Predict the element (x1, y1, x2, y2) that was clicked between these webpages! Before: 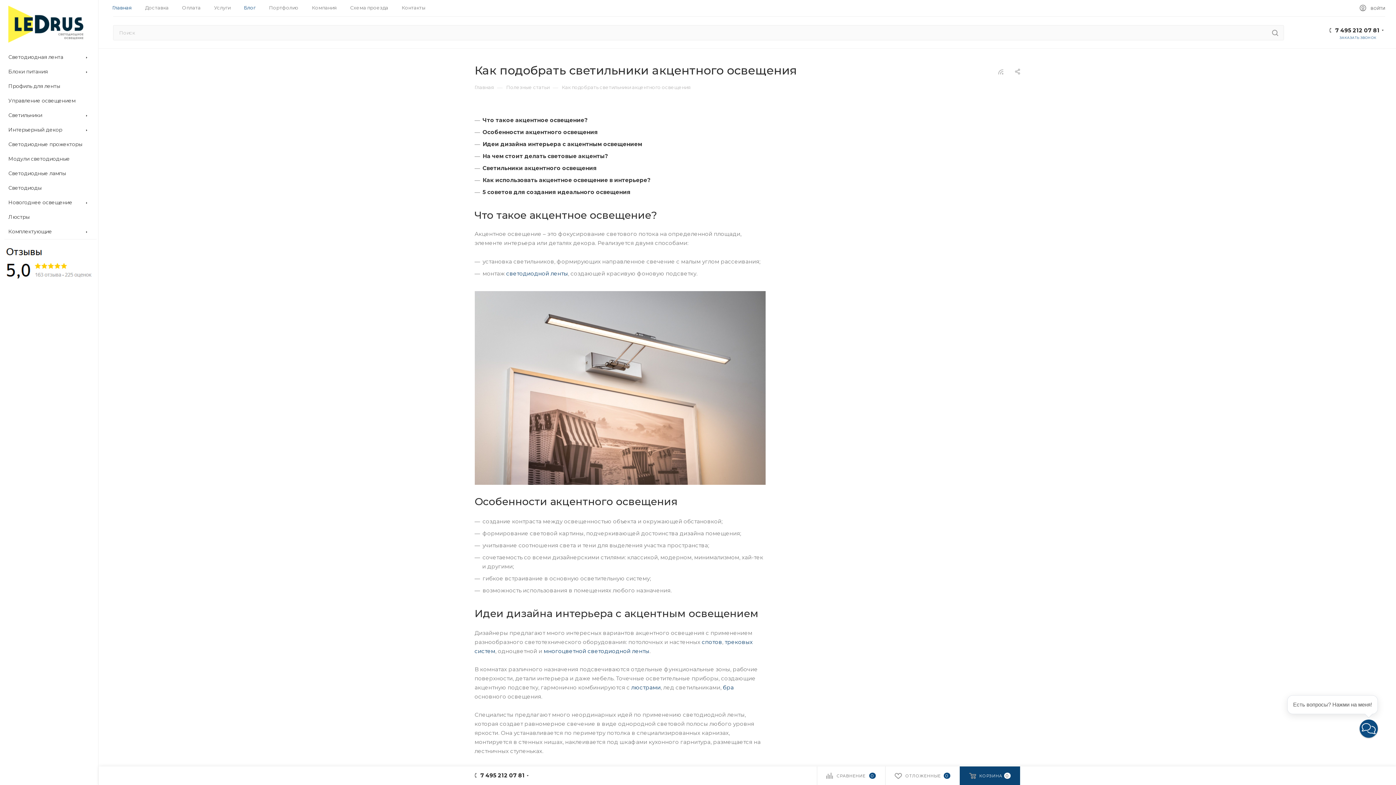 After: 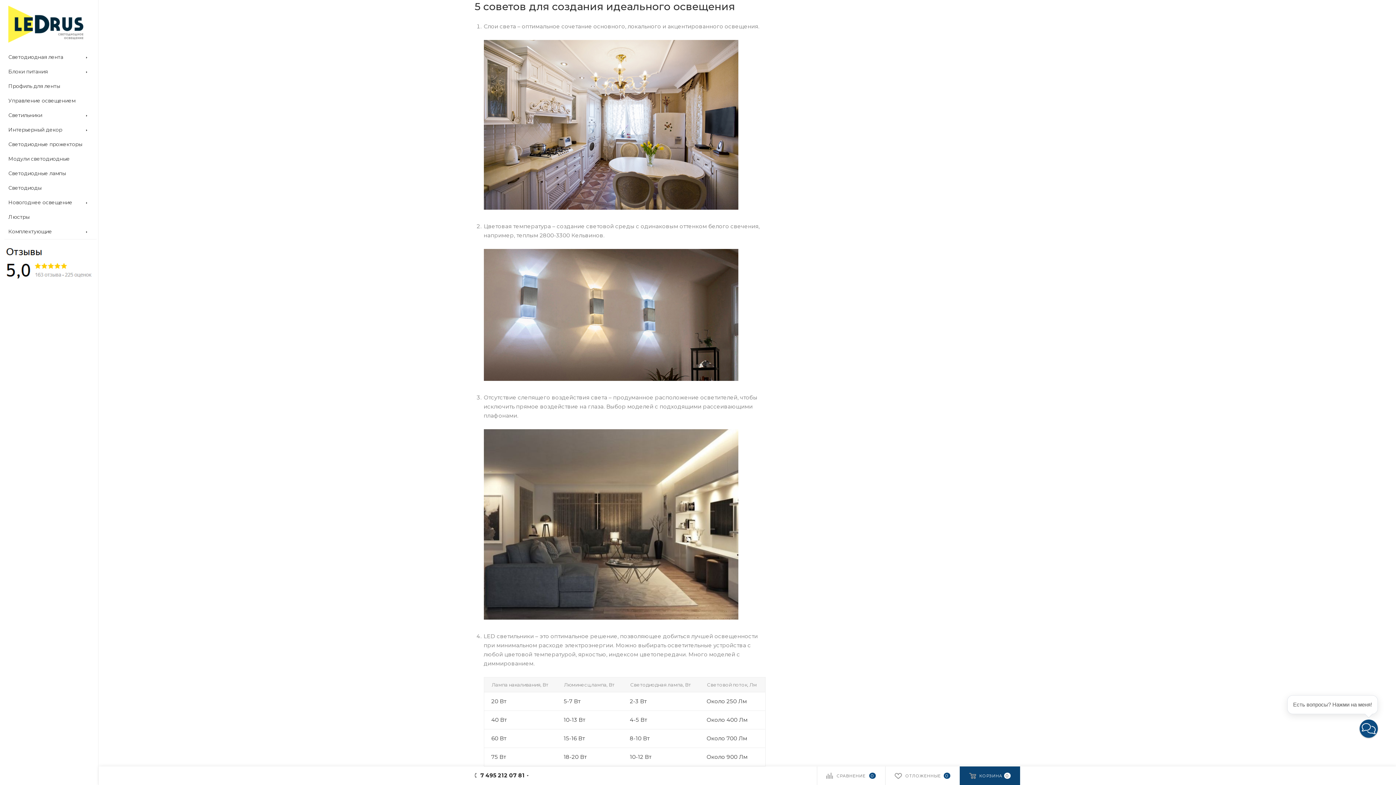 Action: label: 5 советов для создания идеального освещения bbox: (482, 188, 630, 195)